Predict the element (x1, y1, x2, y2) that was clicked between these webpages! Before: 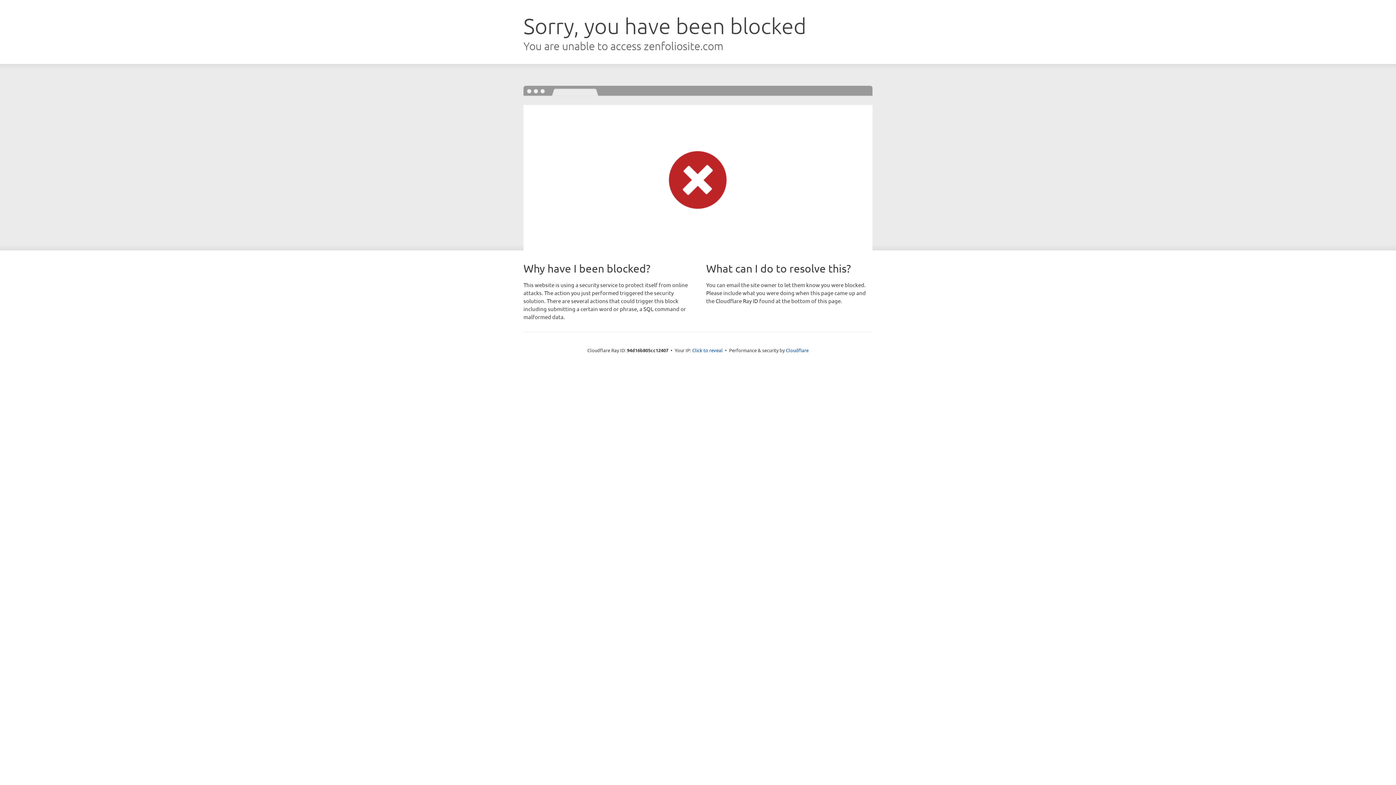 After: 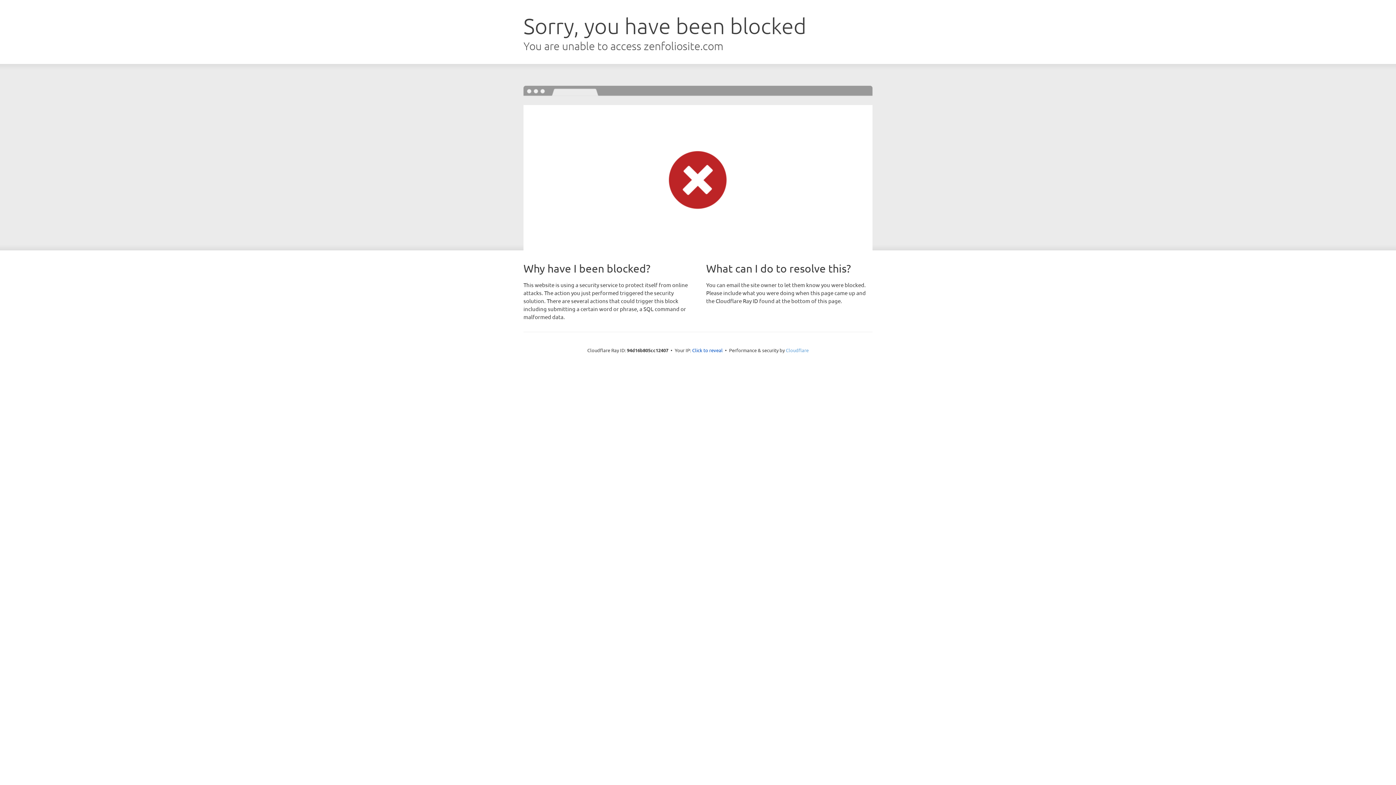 Action: bbox: (786, 347, 808, 353) label: Cloudflare